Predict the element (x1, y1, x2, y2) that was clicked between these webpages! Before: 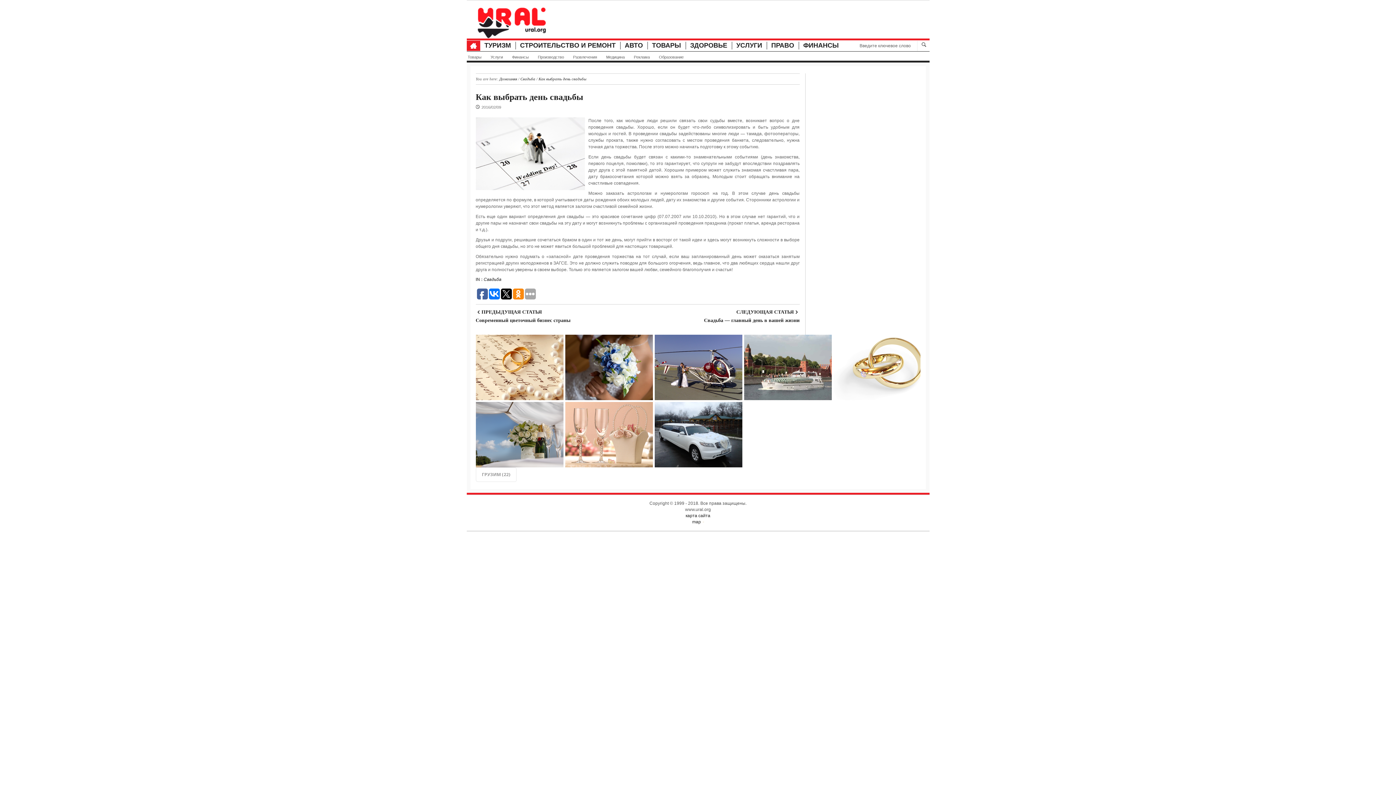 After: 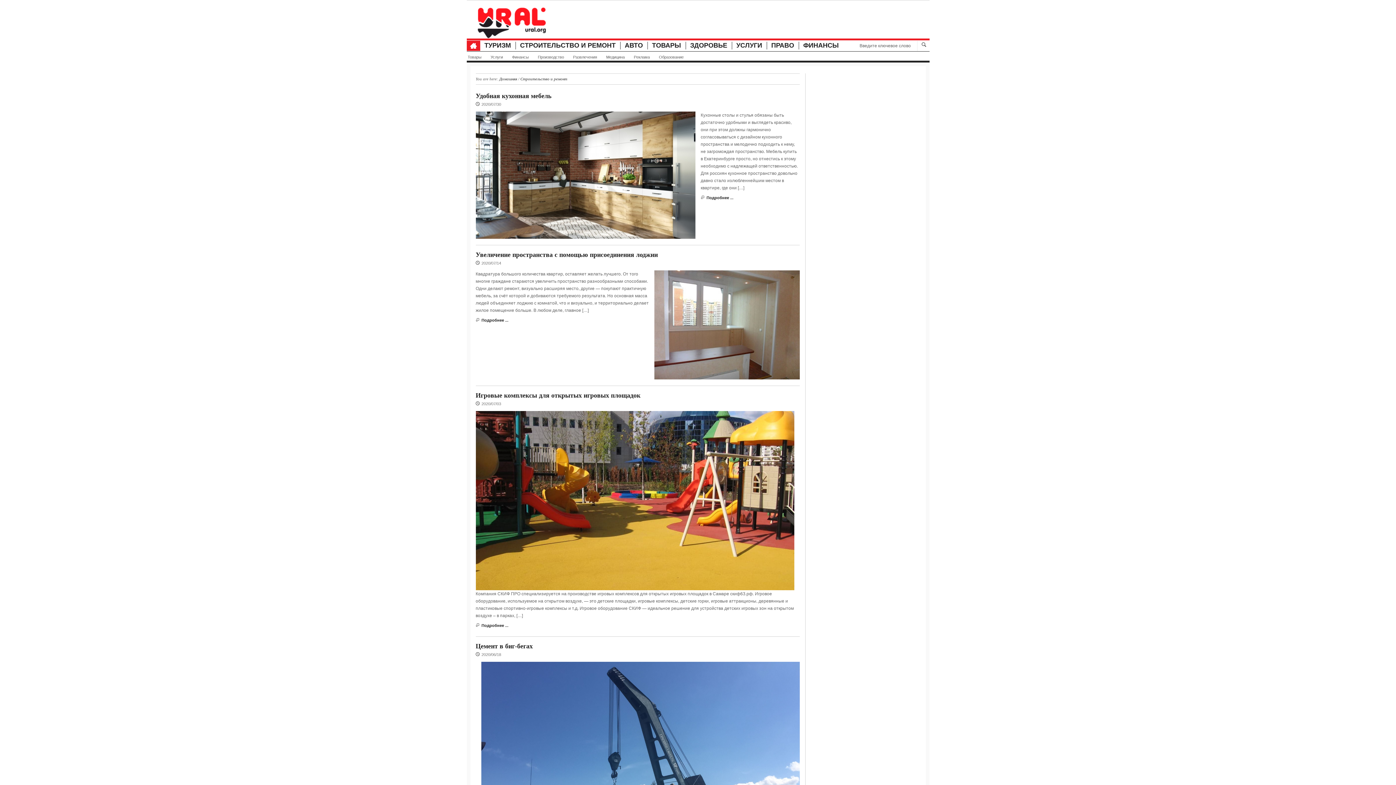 Action: bbox: (520, 41, 615, 49) label: СТРОИТЕЛЬСТВО И РЕМОНТ